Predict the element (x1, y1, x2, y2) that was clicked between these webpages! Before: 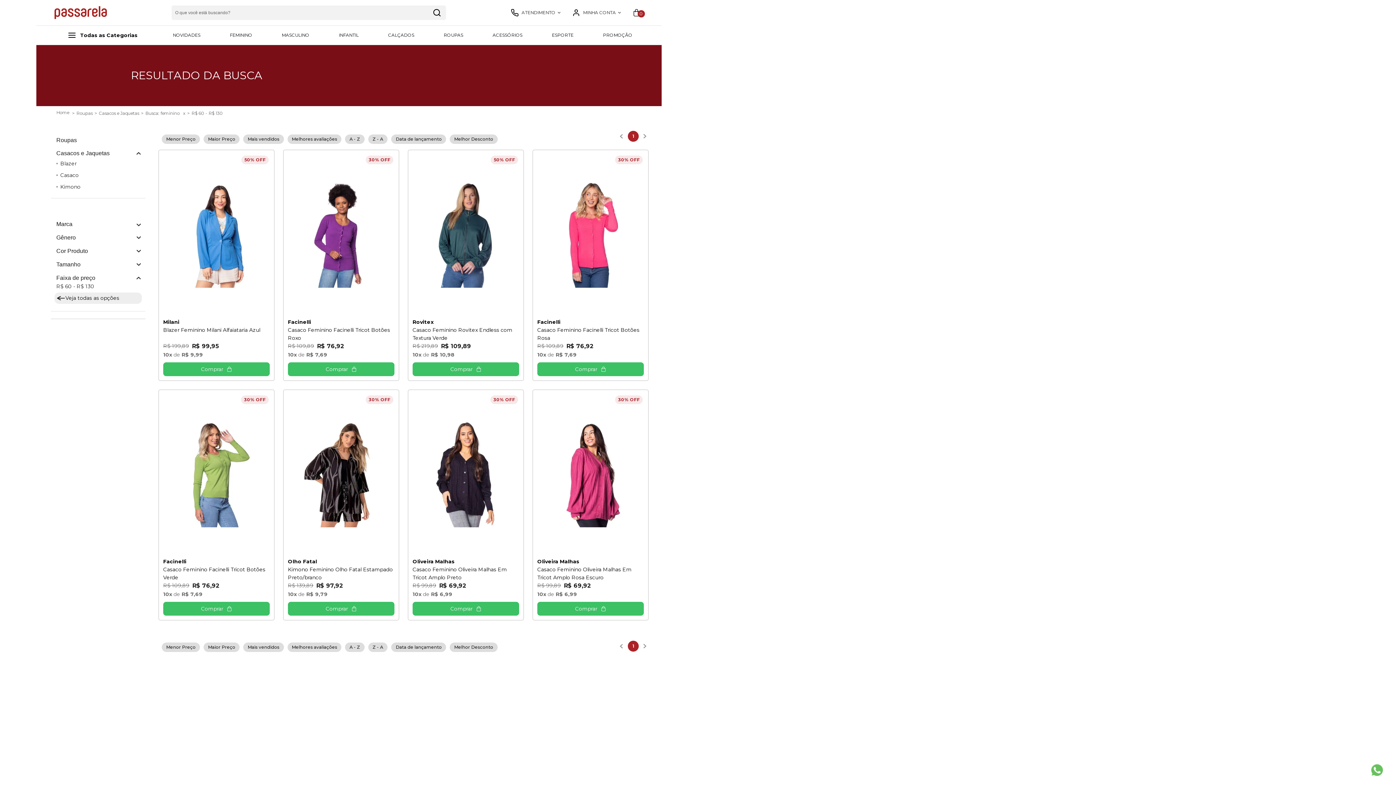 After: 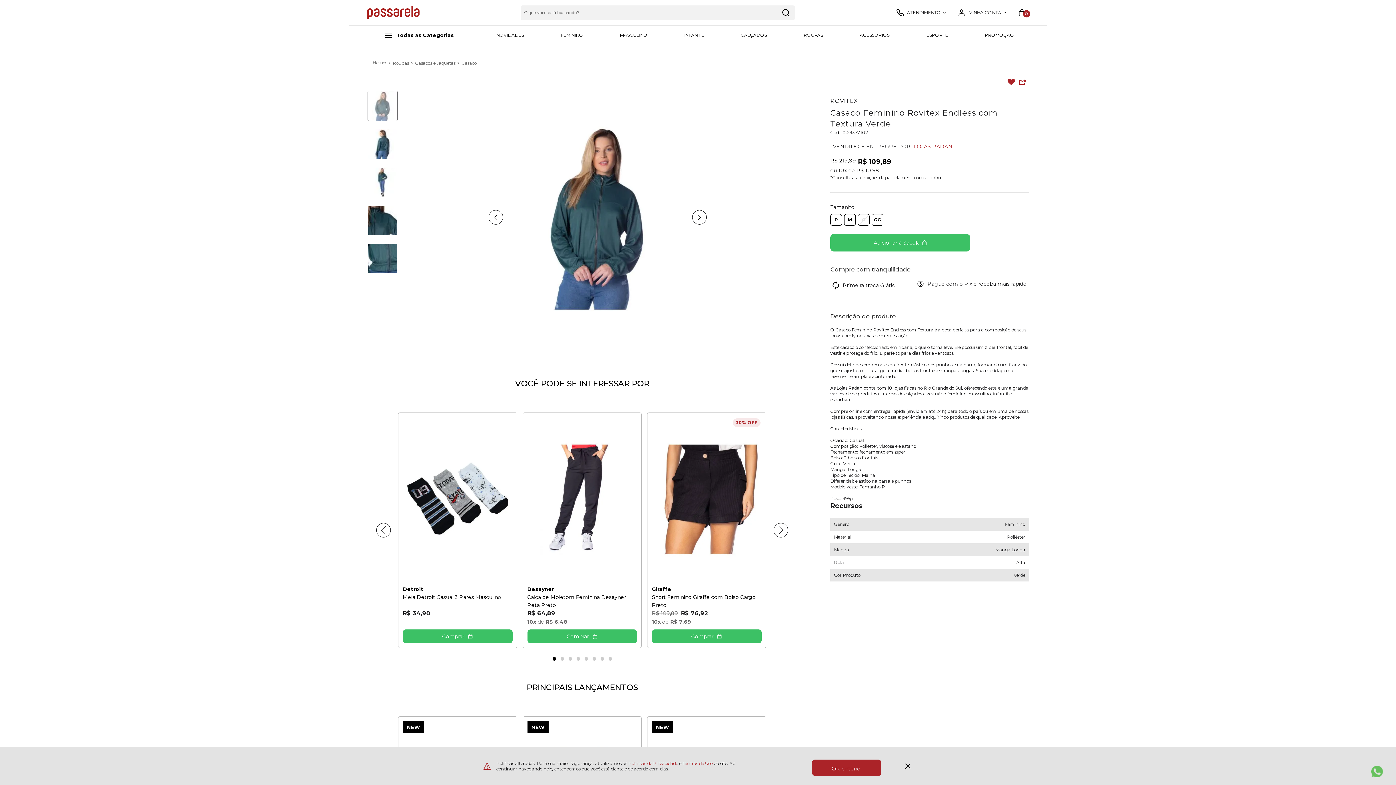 Action: label: Casaco Feminino Rovitex Endless com Textura Verde bbox: (412, 326, 519, 342)